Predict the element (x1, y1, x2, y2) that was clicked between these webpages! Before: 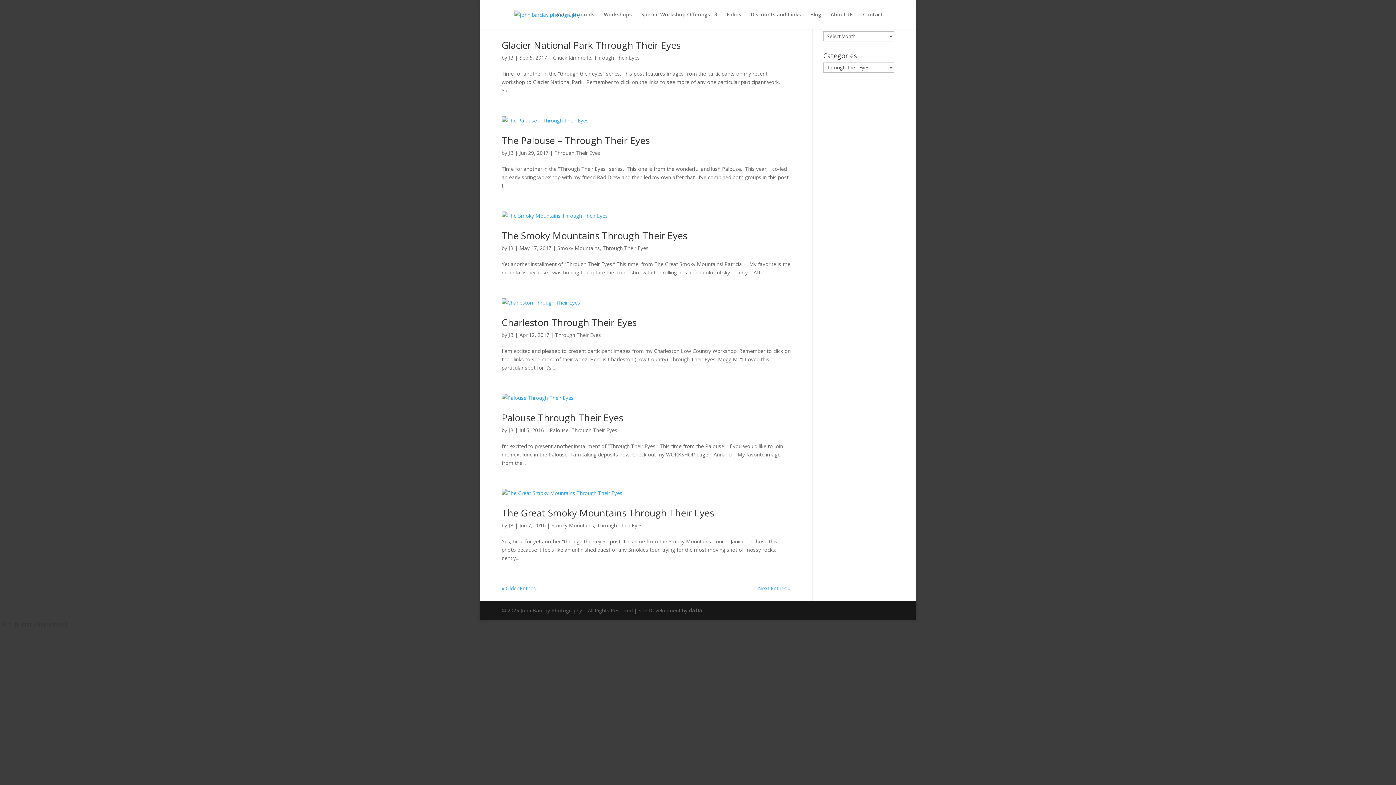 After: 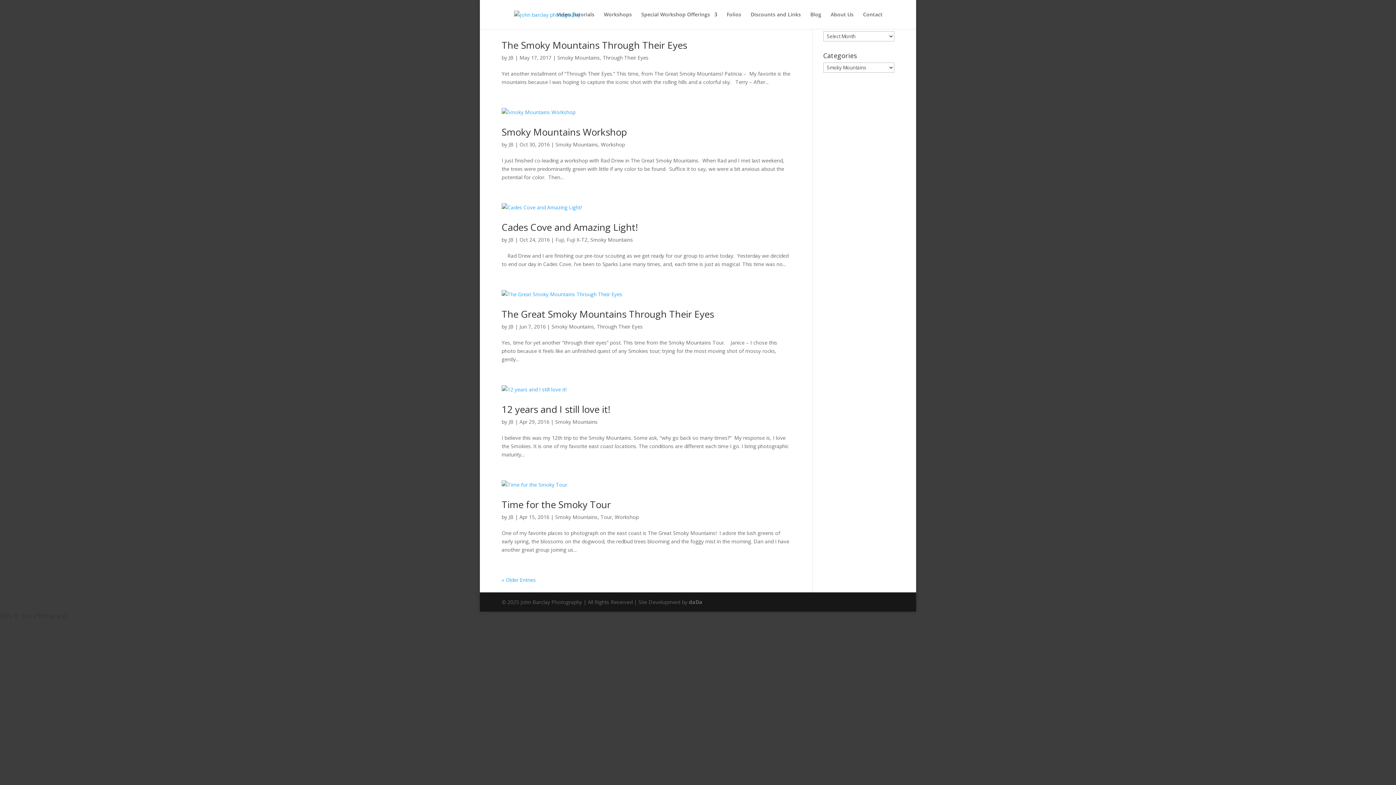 Action: bbox: (557, 244, 600, 251) label: Smoky Mountains